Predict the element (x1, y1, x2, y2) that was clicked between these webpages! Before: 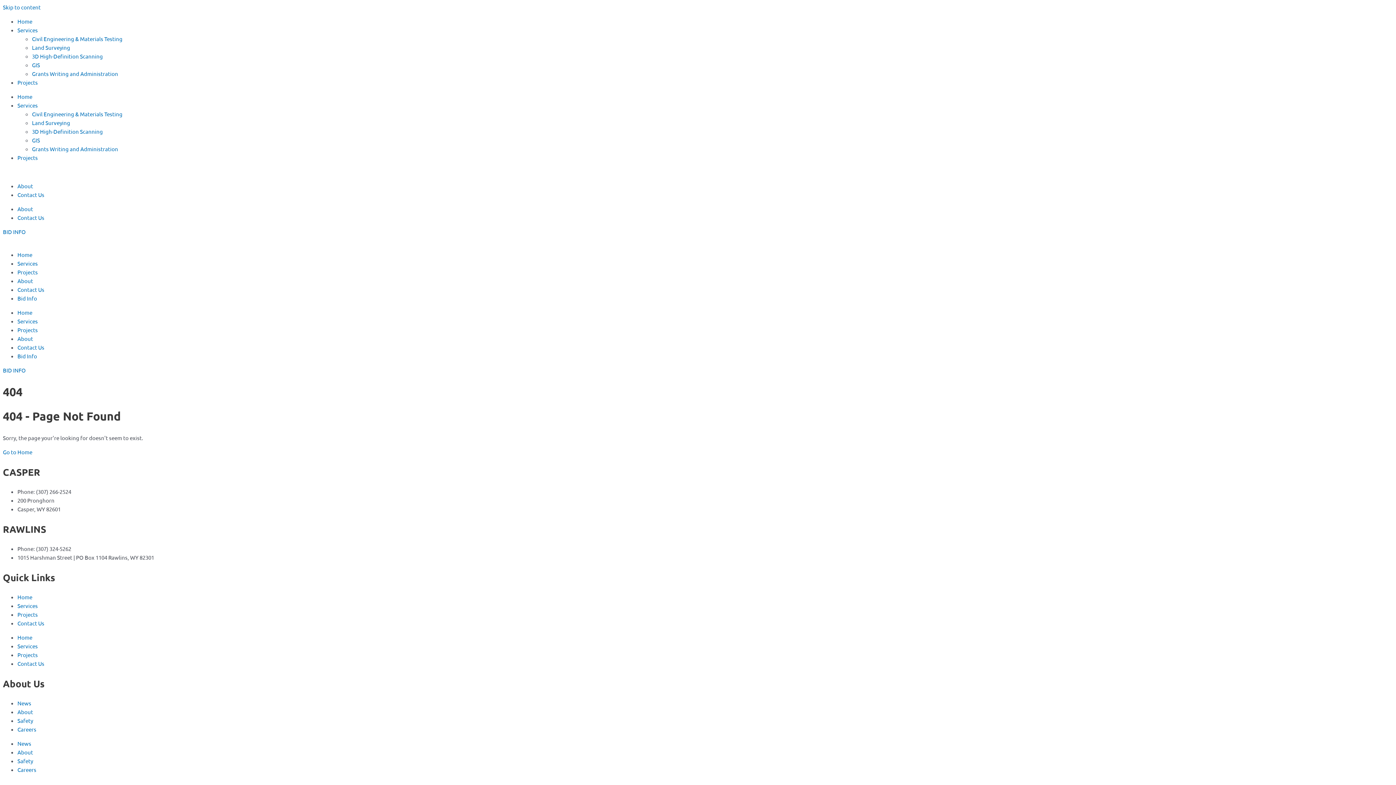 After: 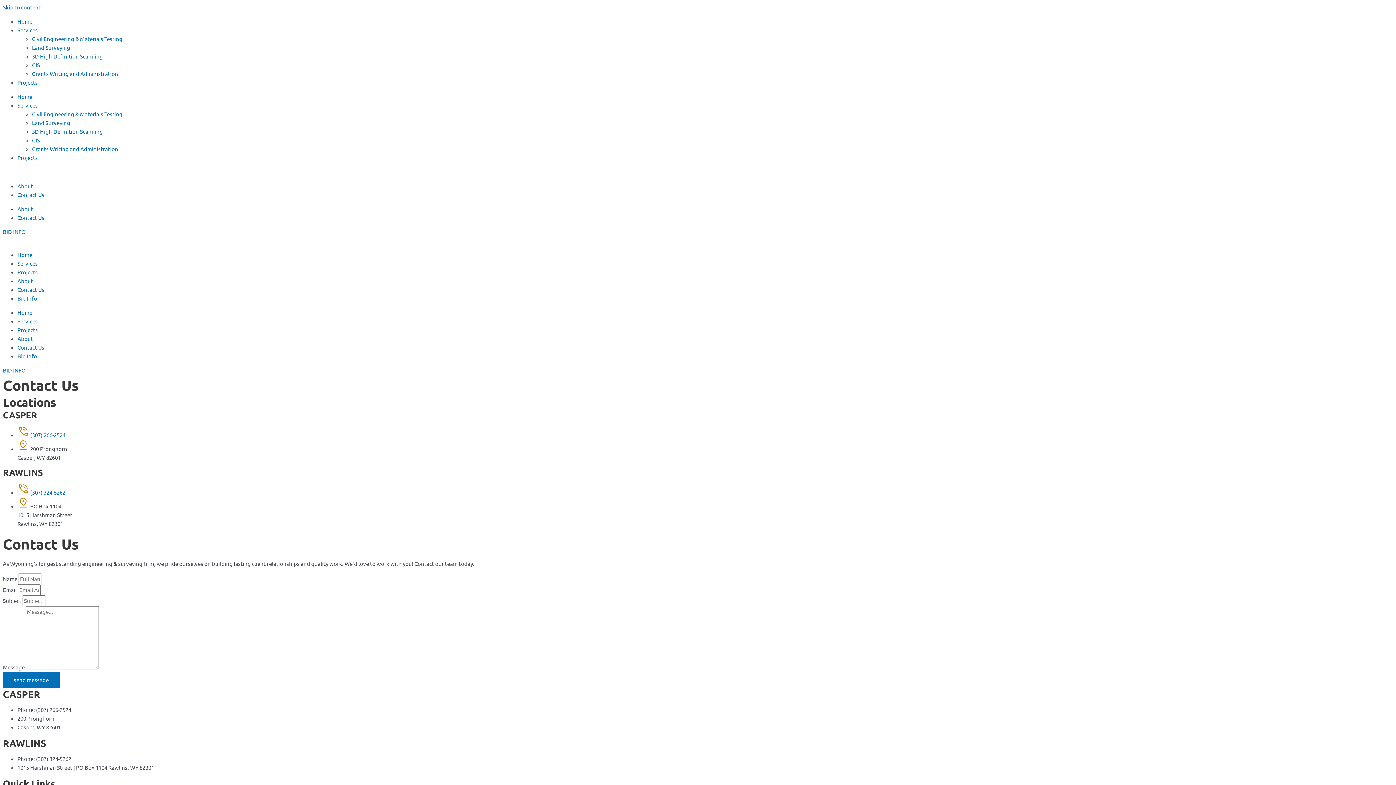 Action: bbox: (17, 344, 44, 350) label: Contact Us